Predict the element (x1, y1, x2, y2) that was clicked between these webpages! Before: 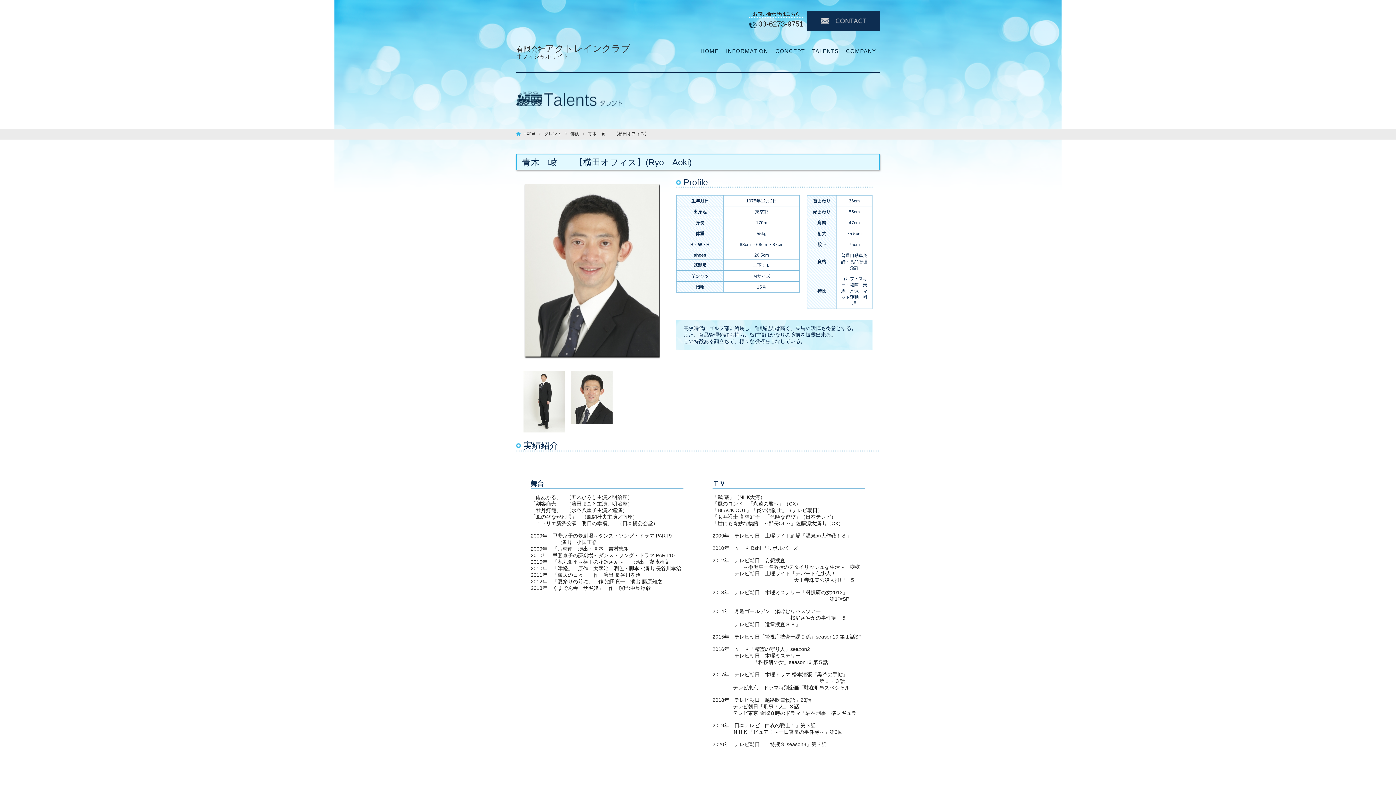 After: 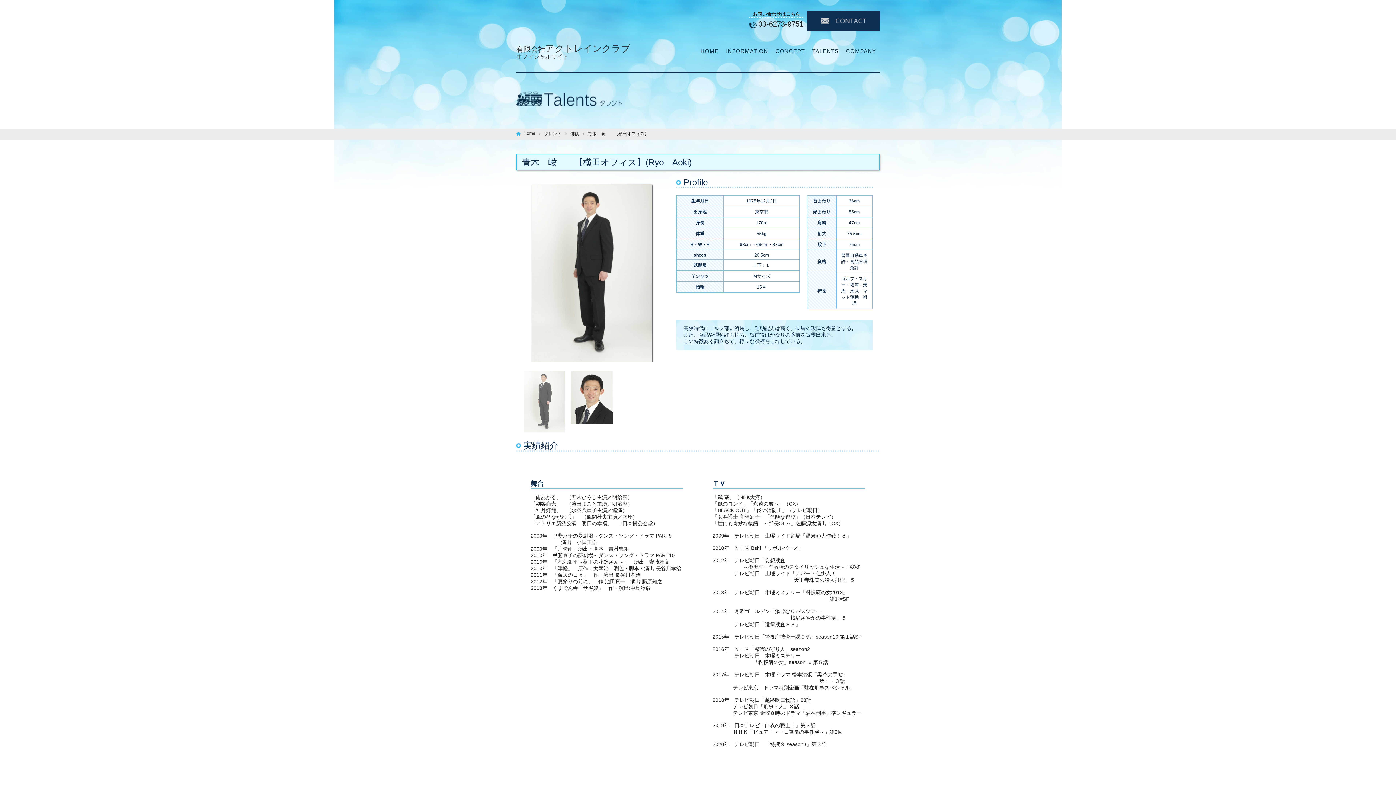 Action: bbox: (523, 427, 565, 433)